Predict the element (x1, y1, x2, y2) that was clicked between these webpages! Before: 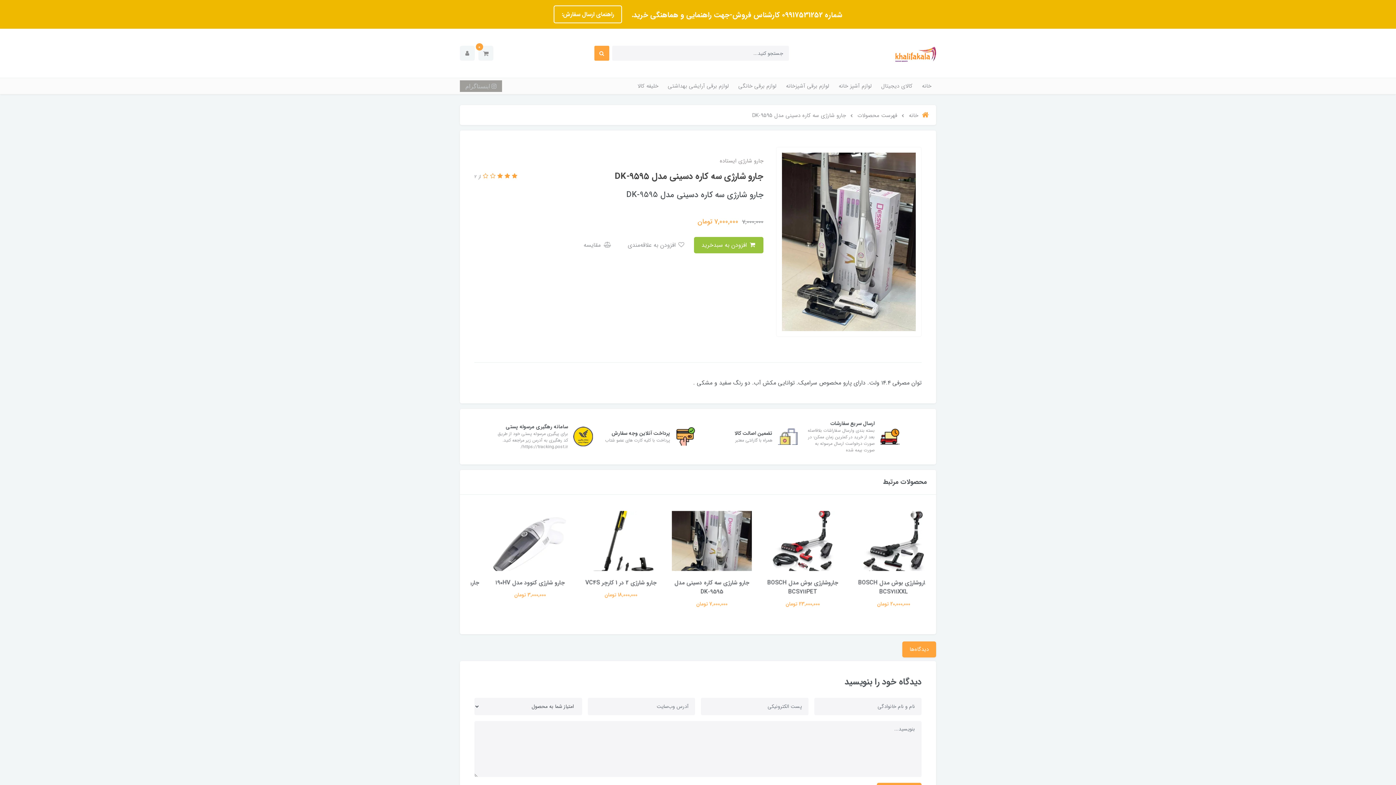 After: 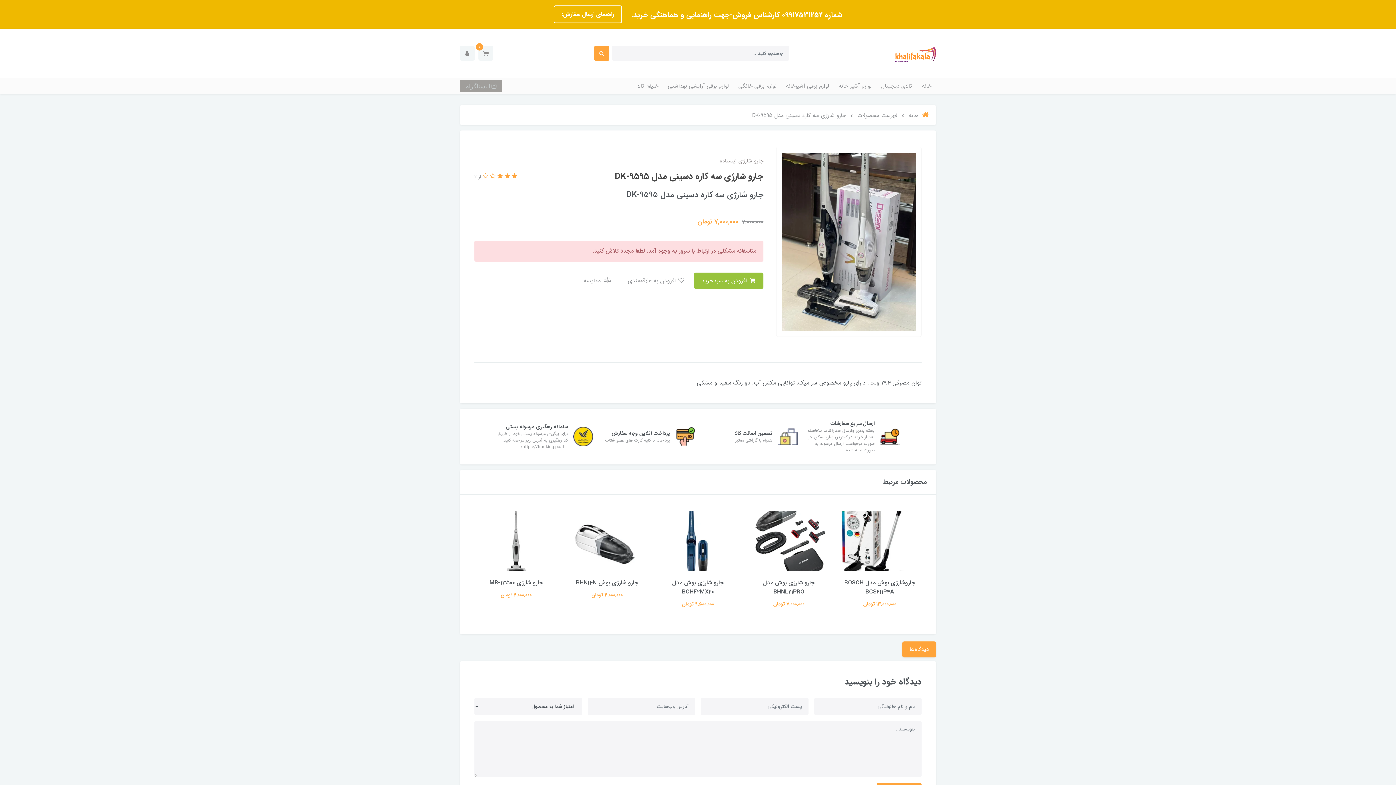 Action: label:  افزودن به سبدخرید bbox: (694, 237, 763, 253)